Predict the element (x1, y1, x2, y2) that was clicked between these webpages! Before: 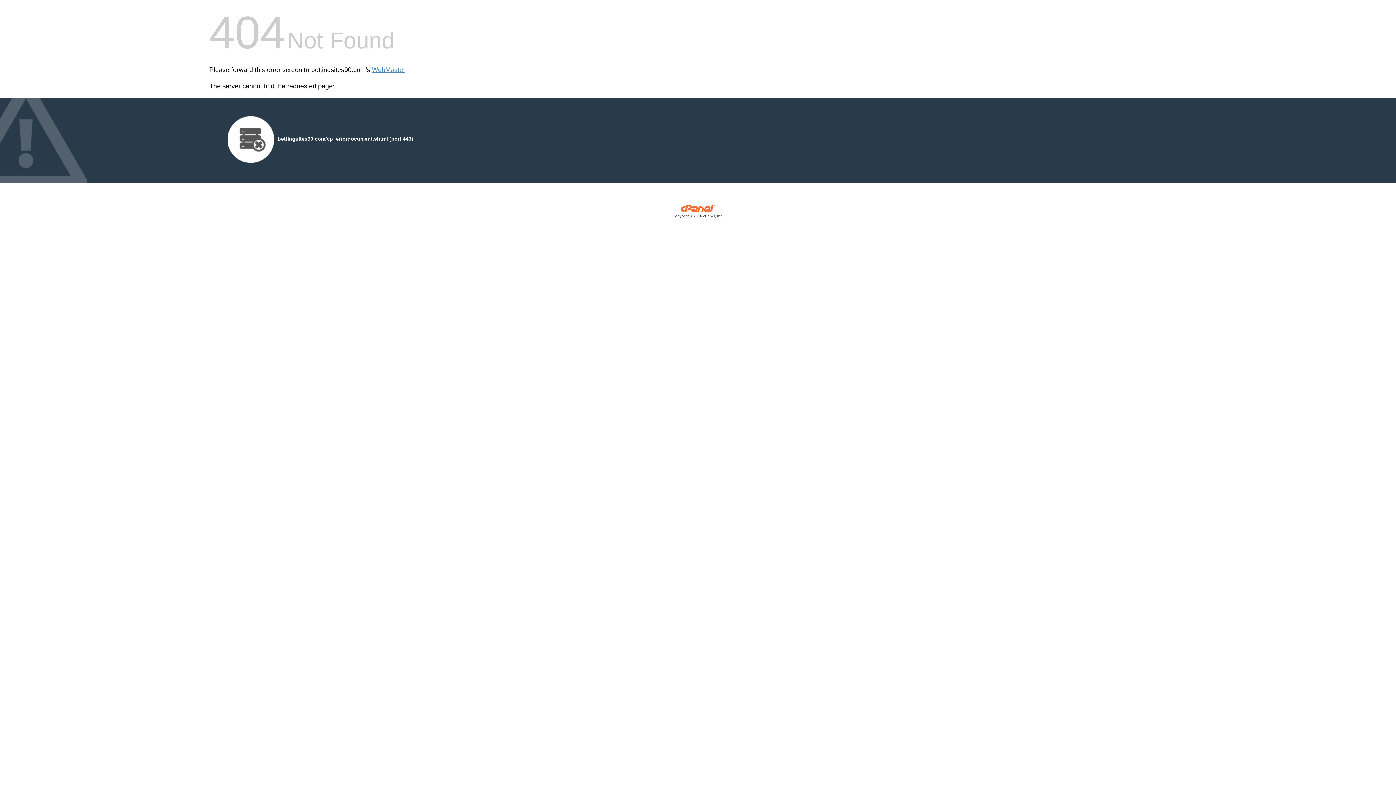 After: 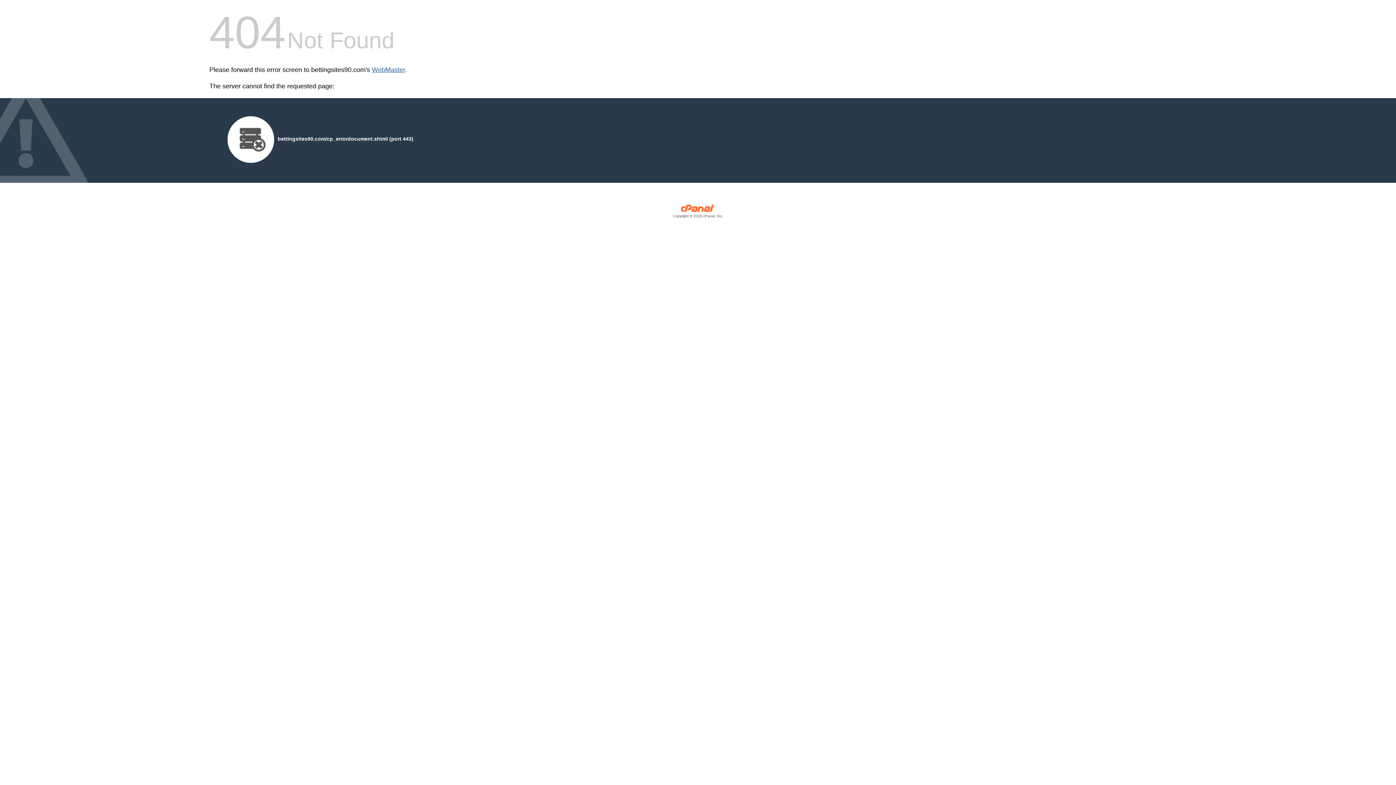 Action: bbox: (372, 66, 405, 73) label: WebMaster